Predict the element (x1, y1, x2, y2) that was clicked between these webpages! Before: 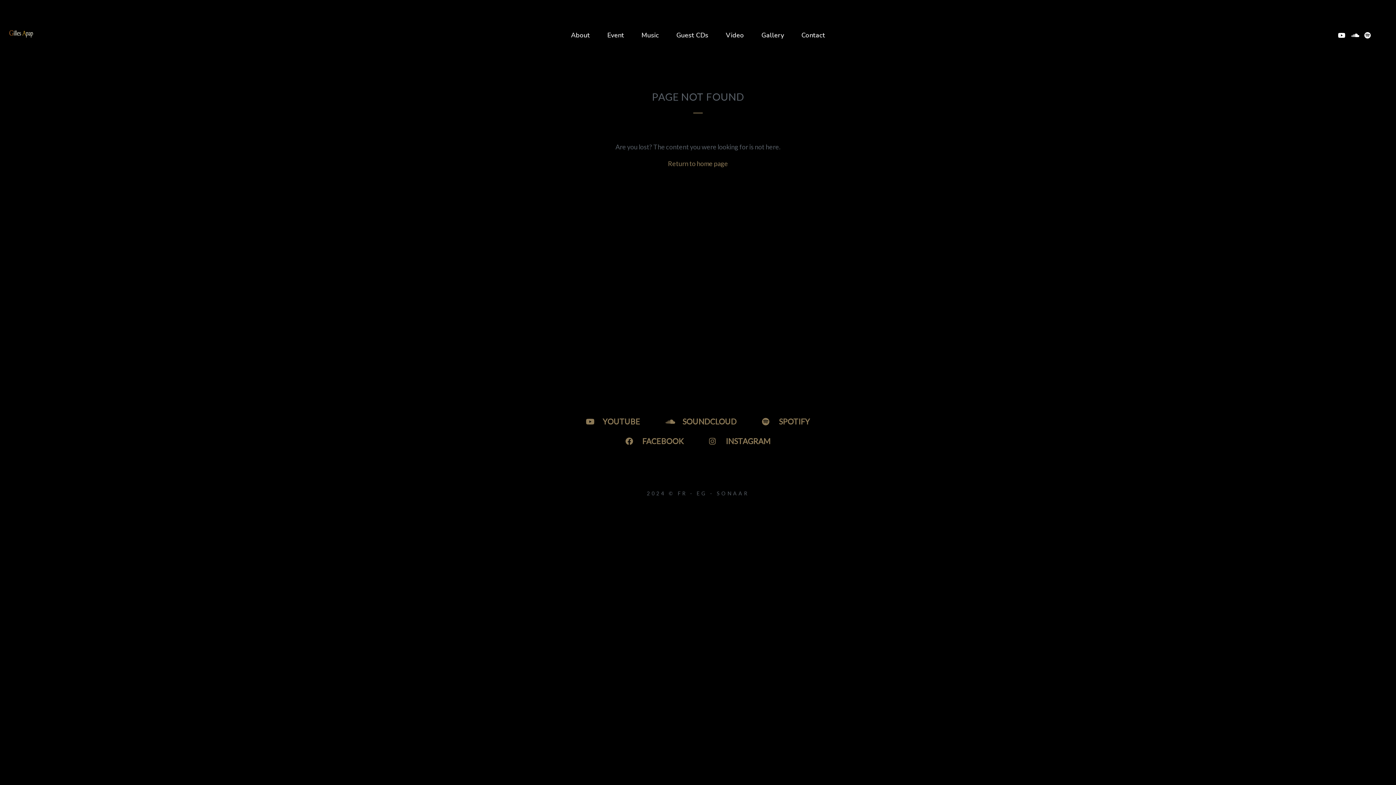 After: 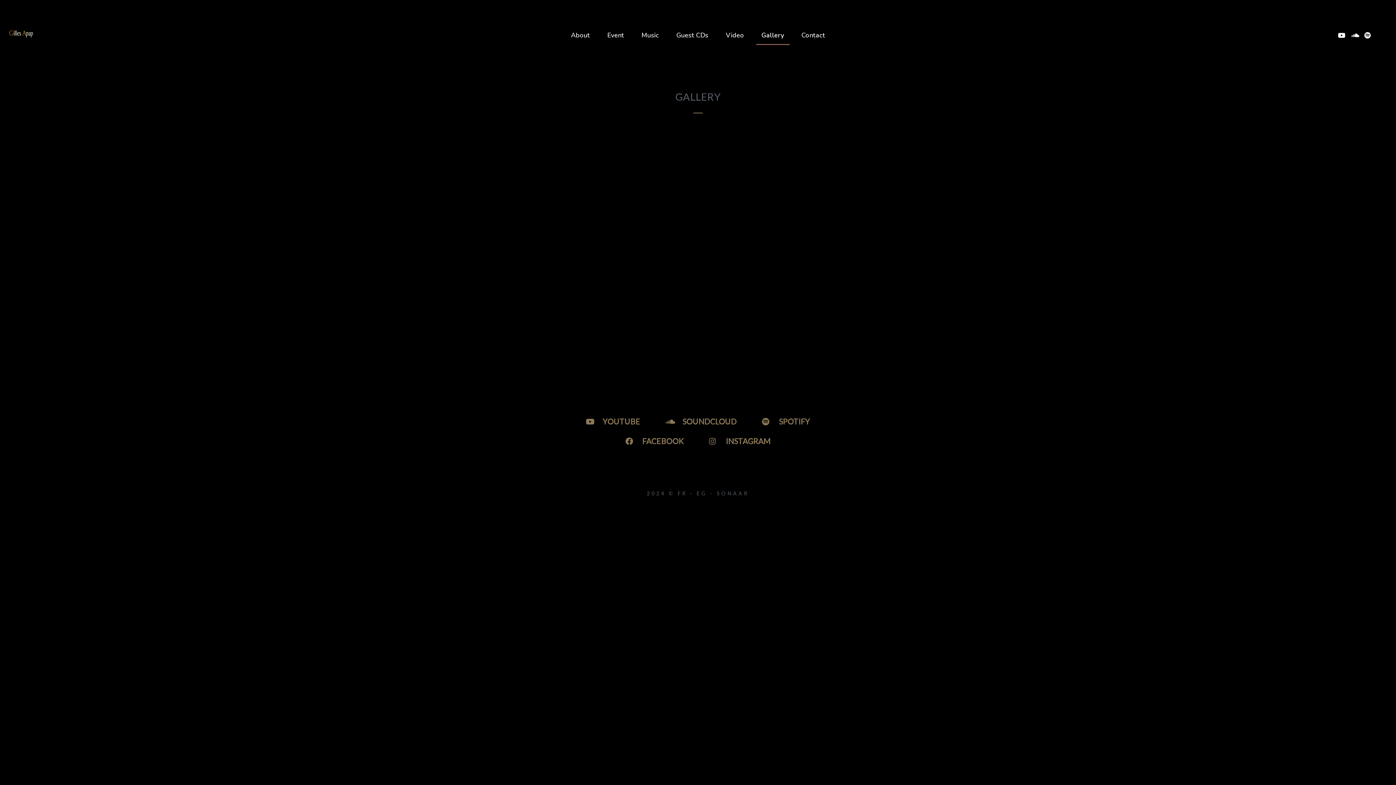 Action: label: Gallery bbox: (756, 25, 789, 45)